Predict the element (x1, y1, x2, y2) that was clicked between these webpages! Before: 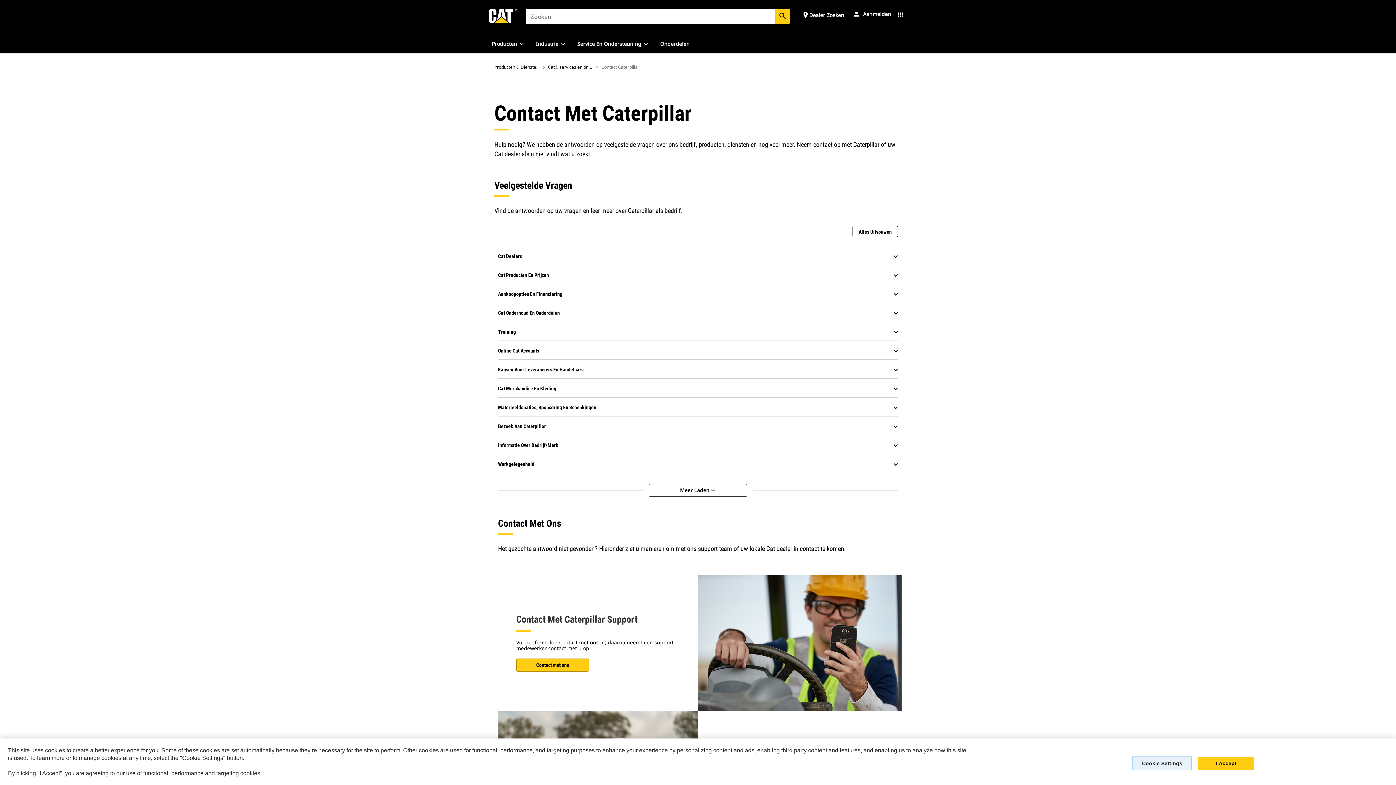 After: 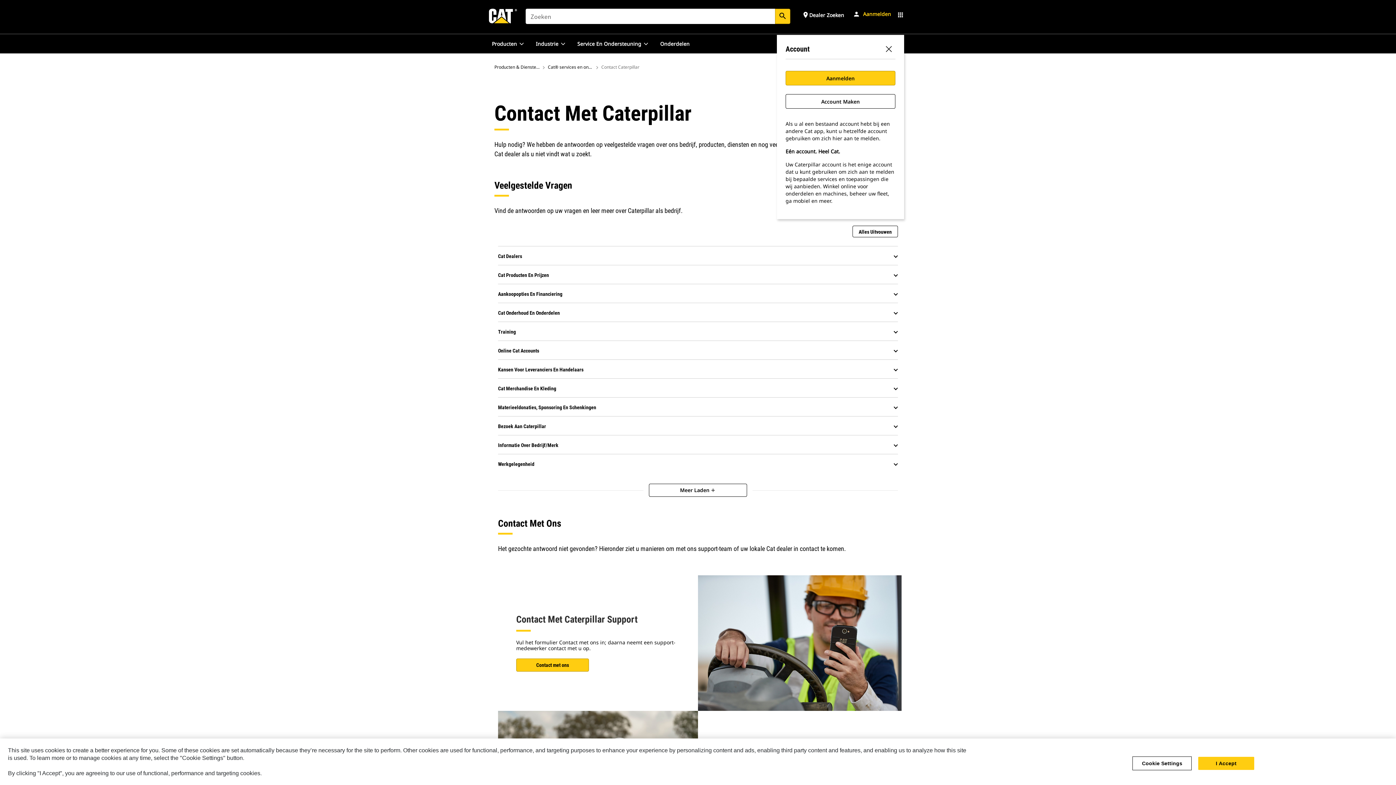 Action: bbox: (850, 10, 891, 17) label: Aanmelden of account aanmaken